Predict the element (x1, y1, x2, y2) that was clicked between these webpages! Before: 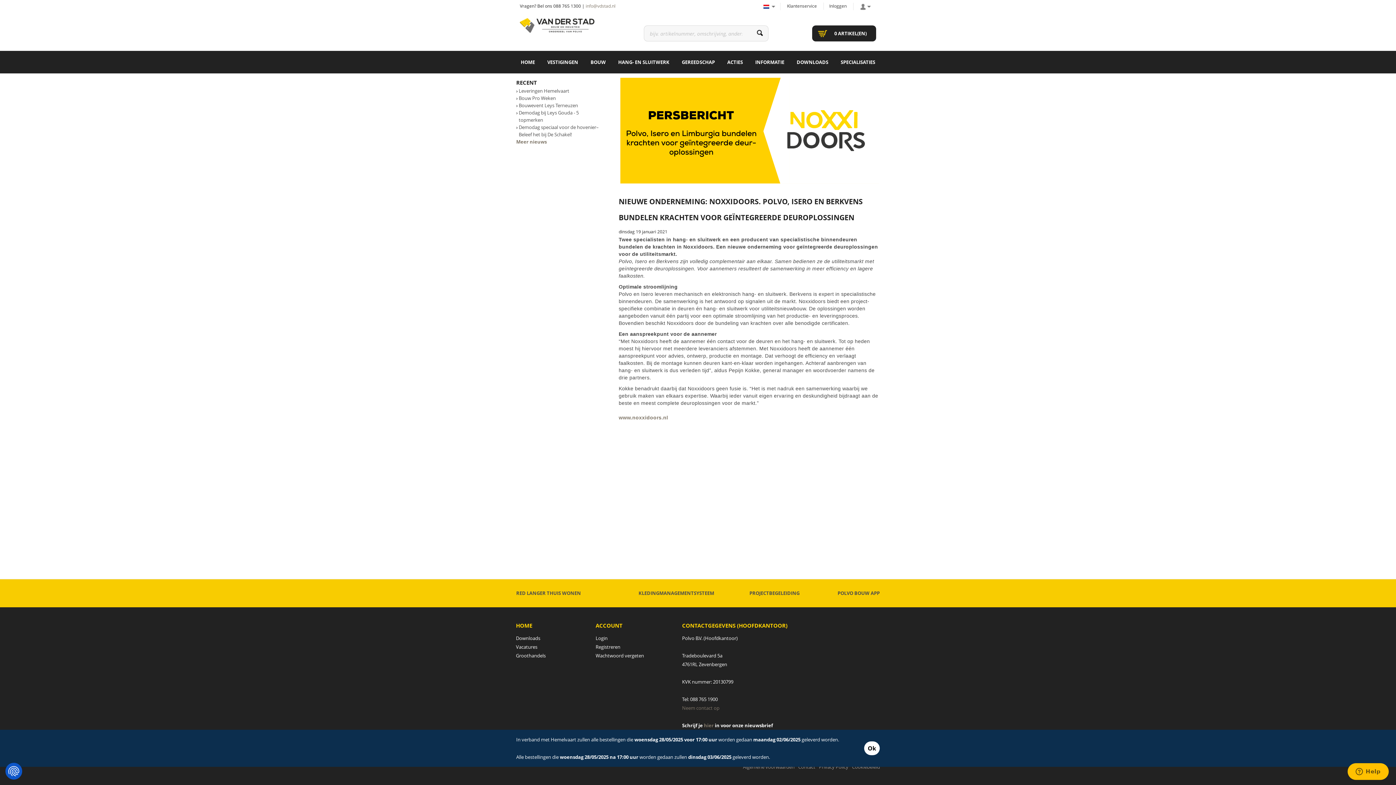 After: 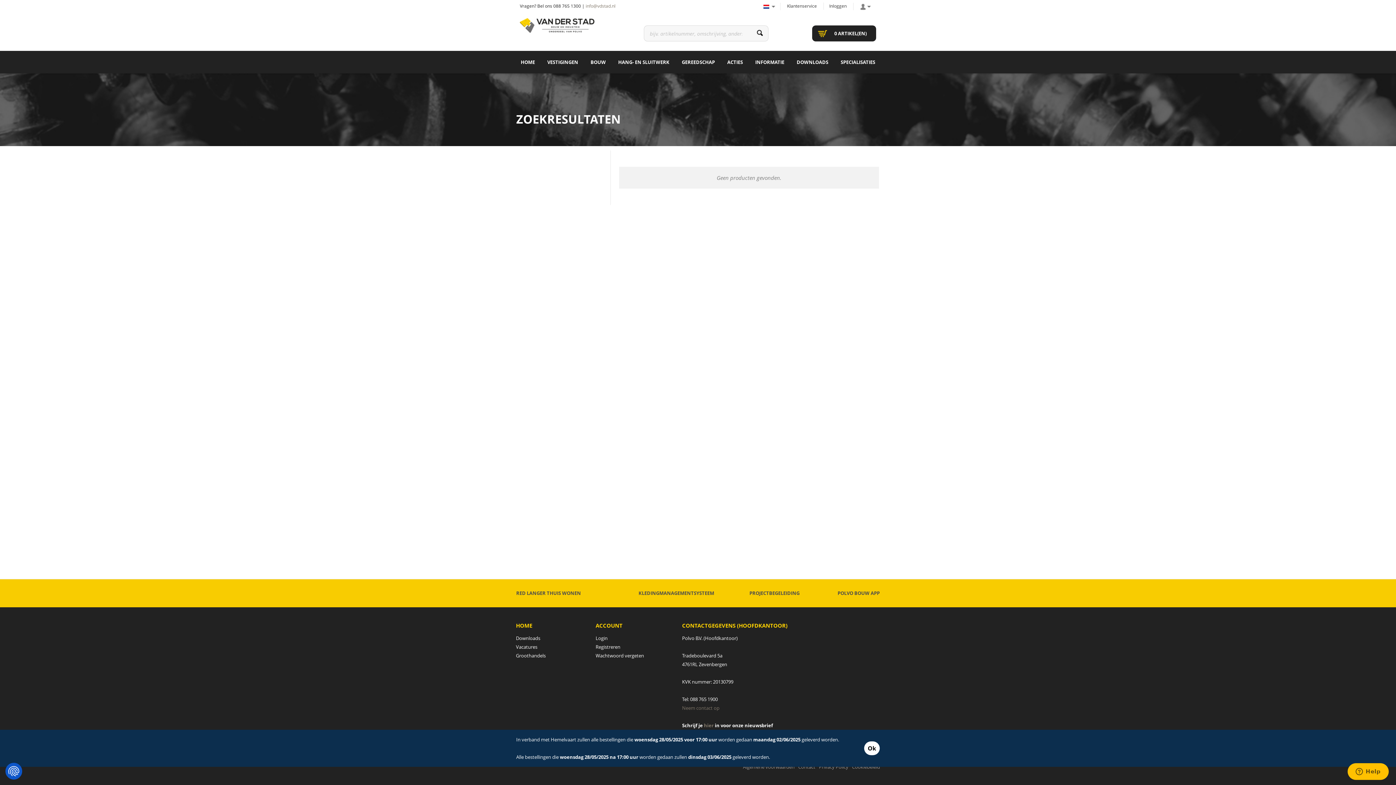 Action: bbox: (747, 25, 768, 41)